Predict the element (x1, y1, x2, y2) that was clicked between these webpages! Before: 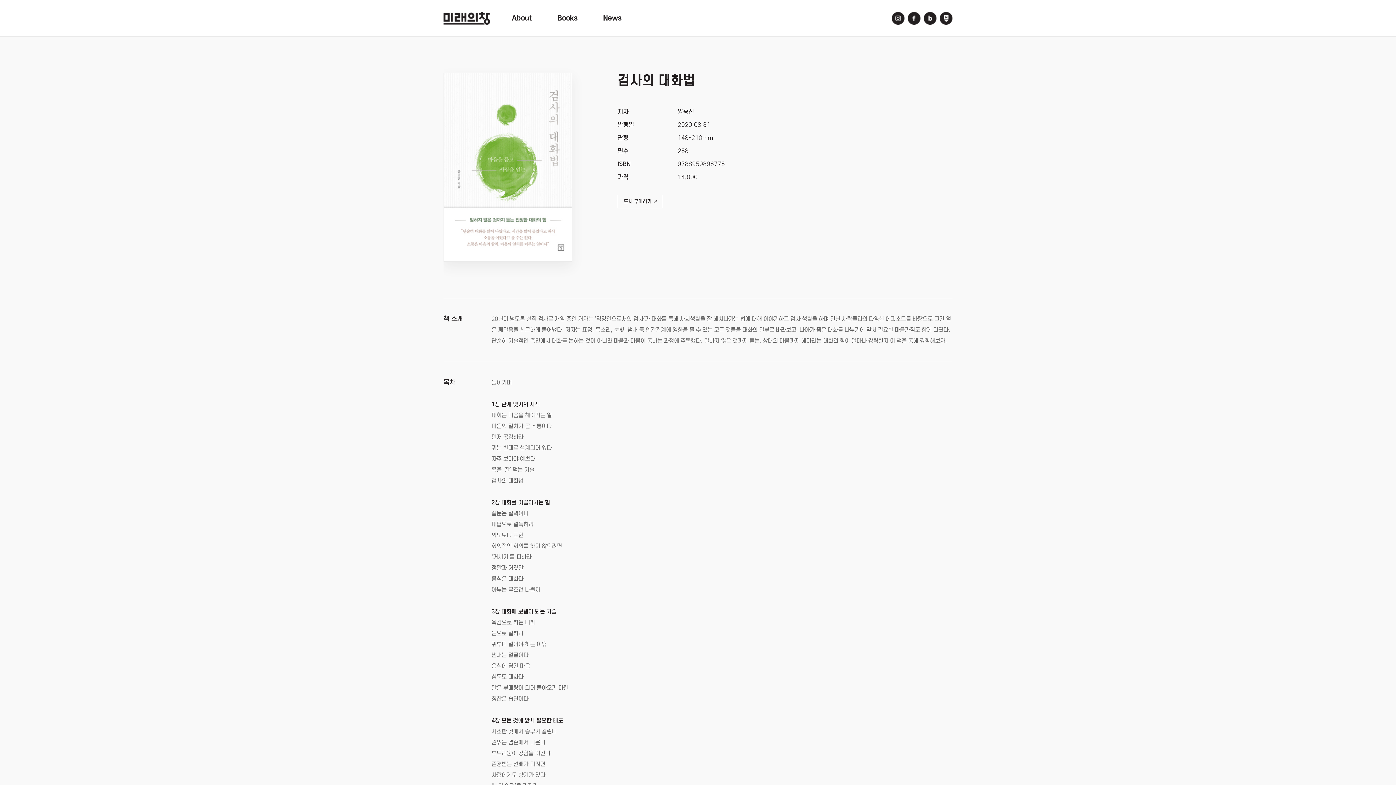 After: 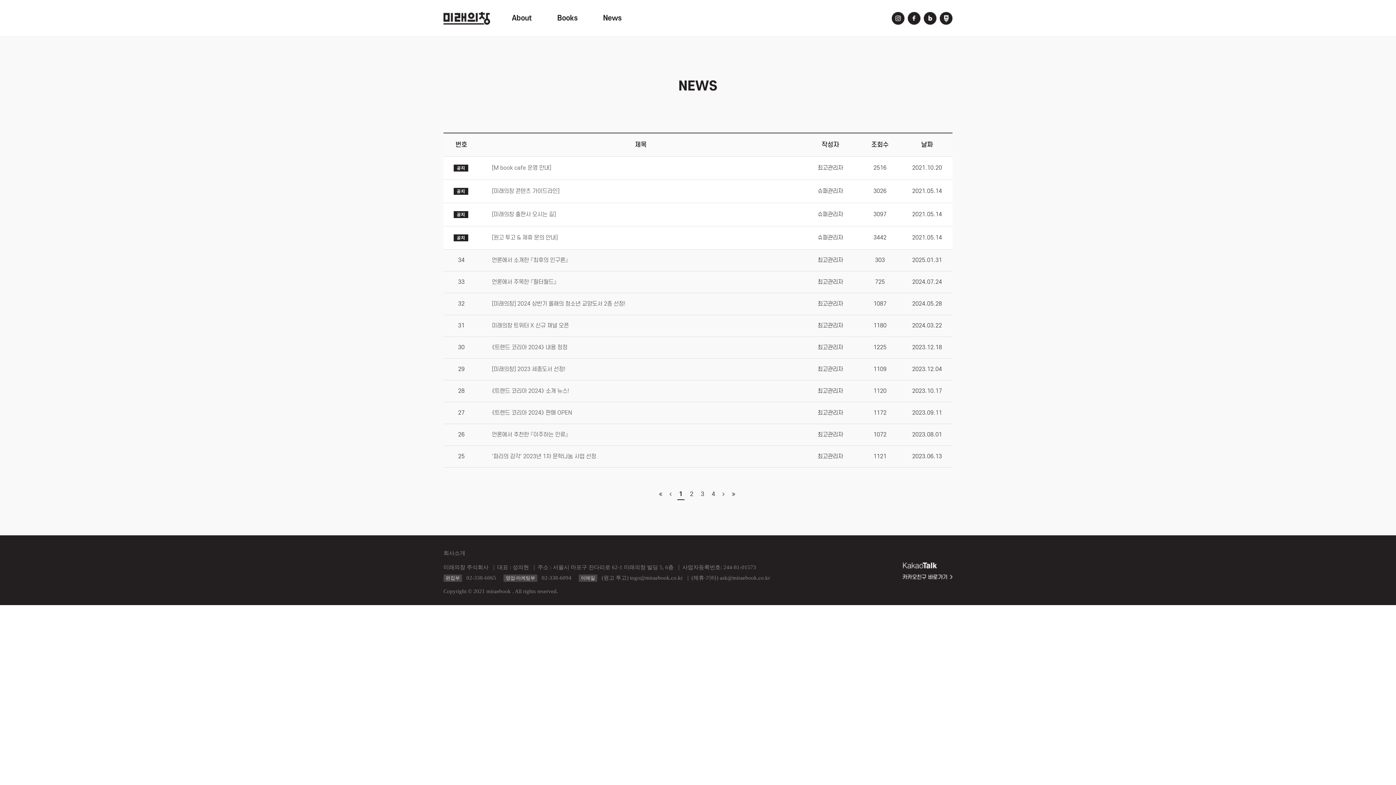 Action: bbox: (603, 0, 621, 36) label: News